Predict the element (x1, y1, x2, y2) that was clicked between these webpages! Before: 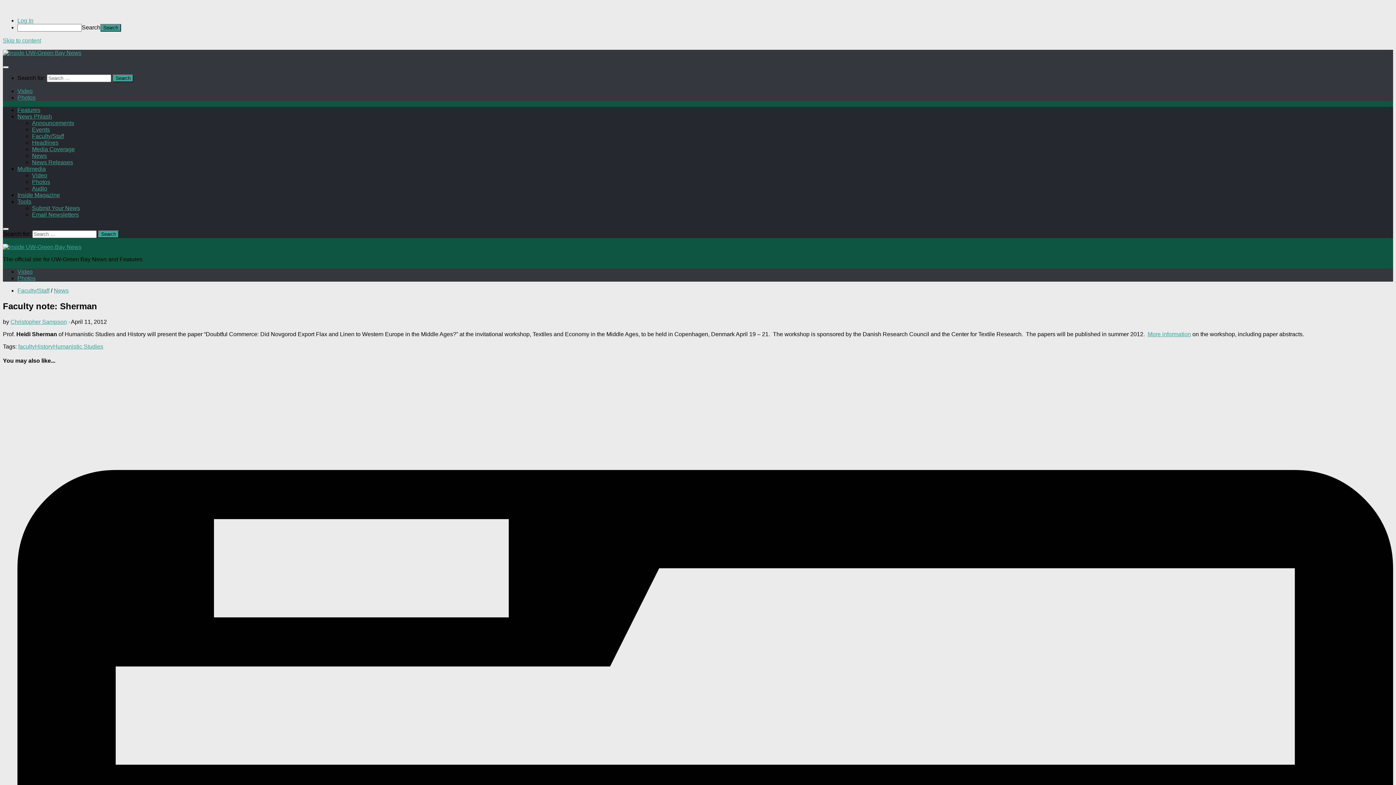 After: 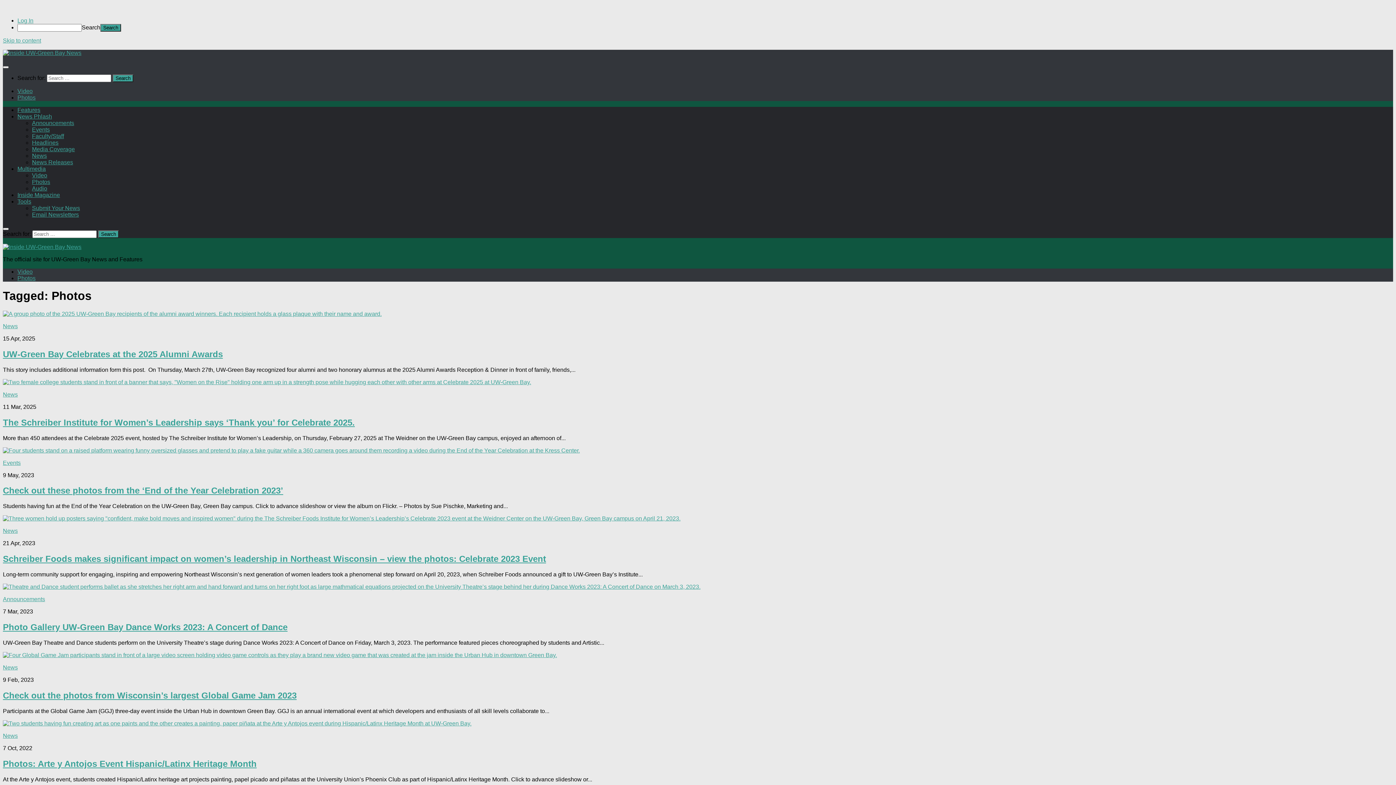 Action: label: Photos bbox: (17, 94, 35, 100)